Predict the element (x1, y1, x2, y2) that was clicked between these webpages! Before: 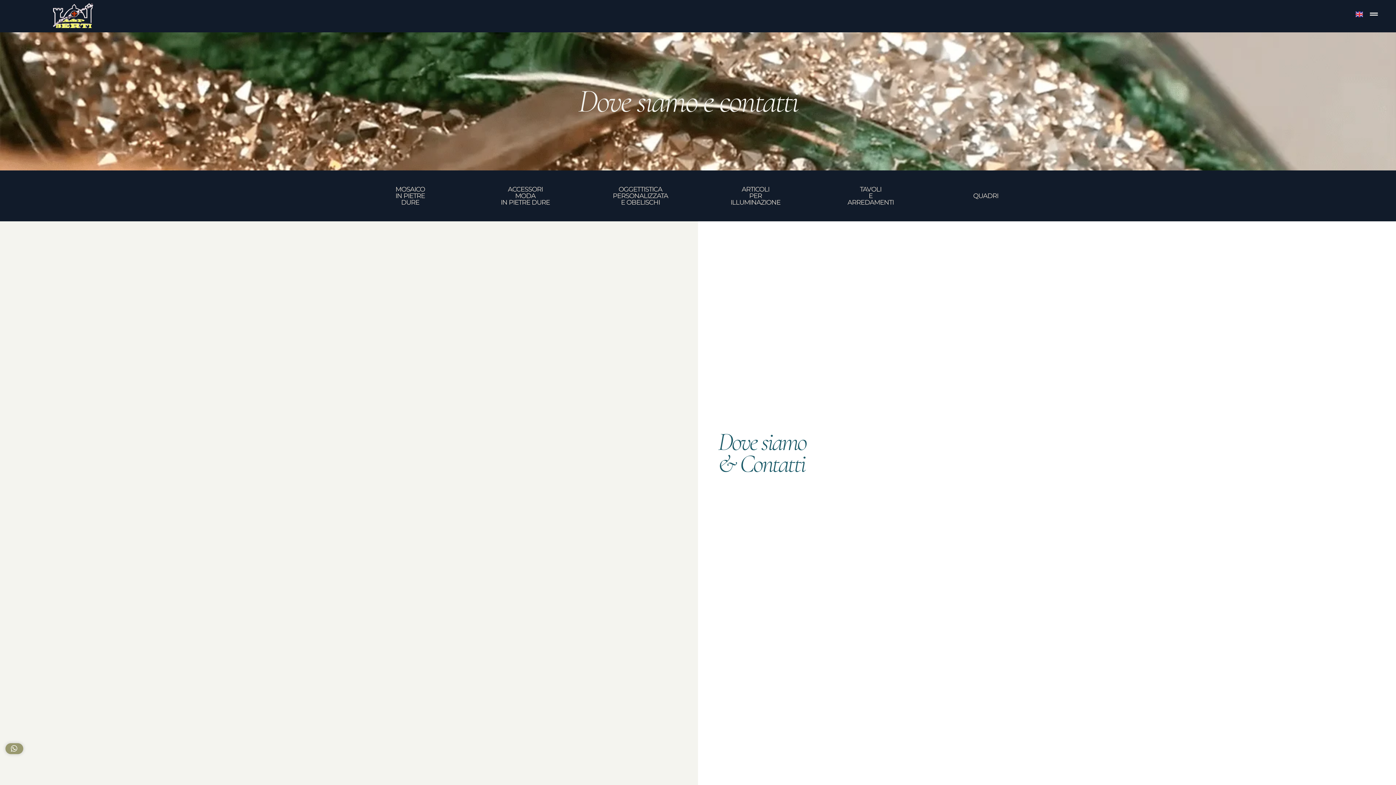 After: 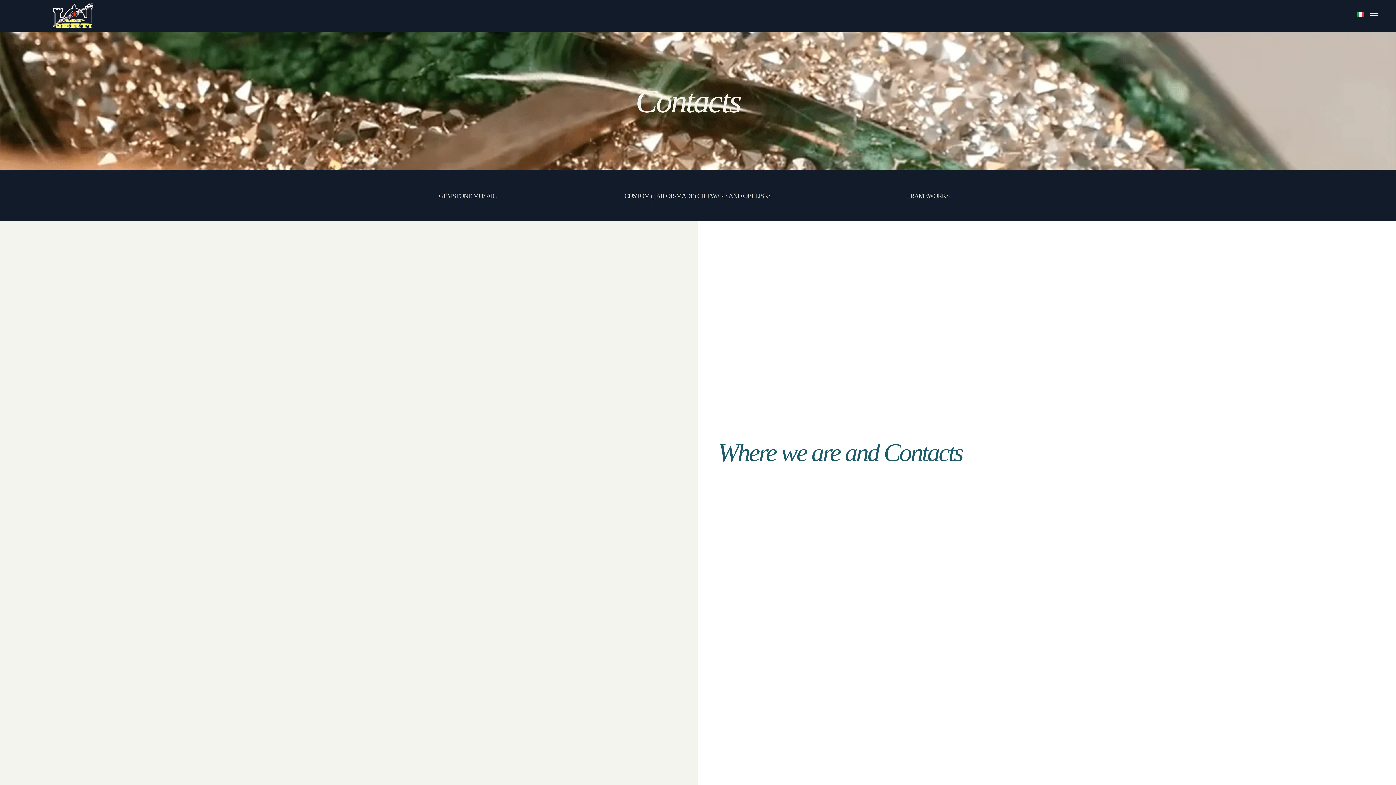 Action: bbox: (1356, 10, 1363, 17)